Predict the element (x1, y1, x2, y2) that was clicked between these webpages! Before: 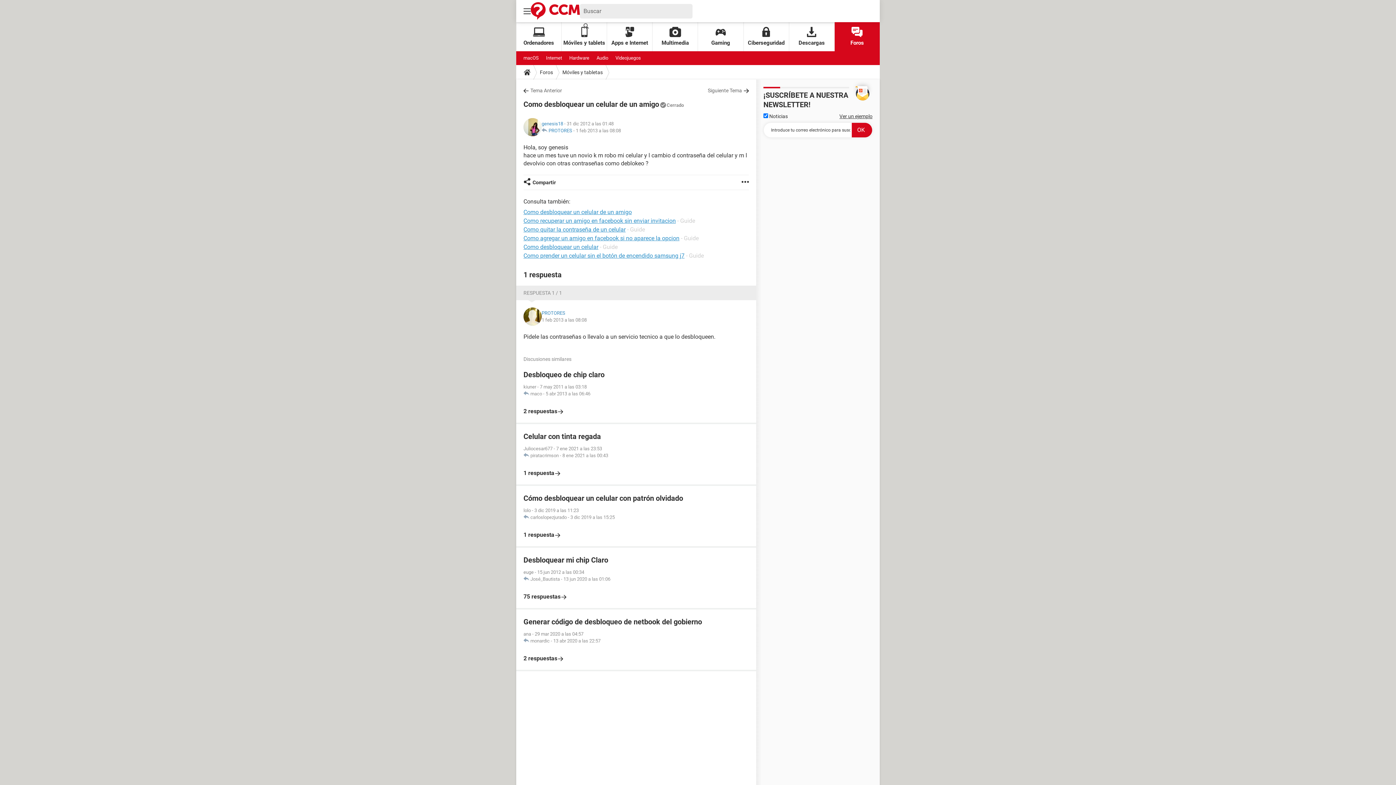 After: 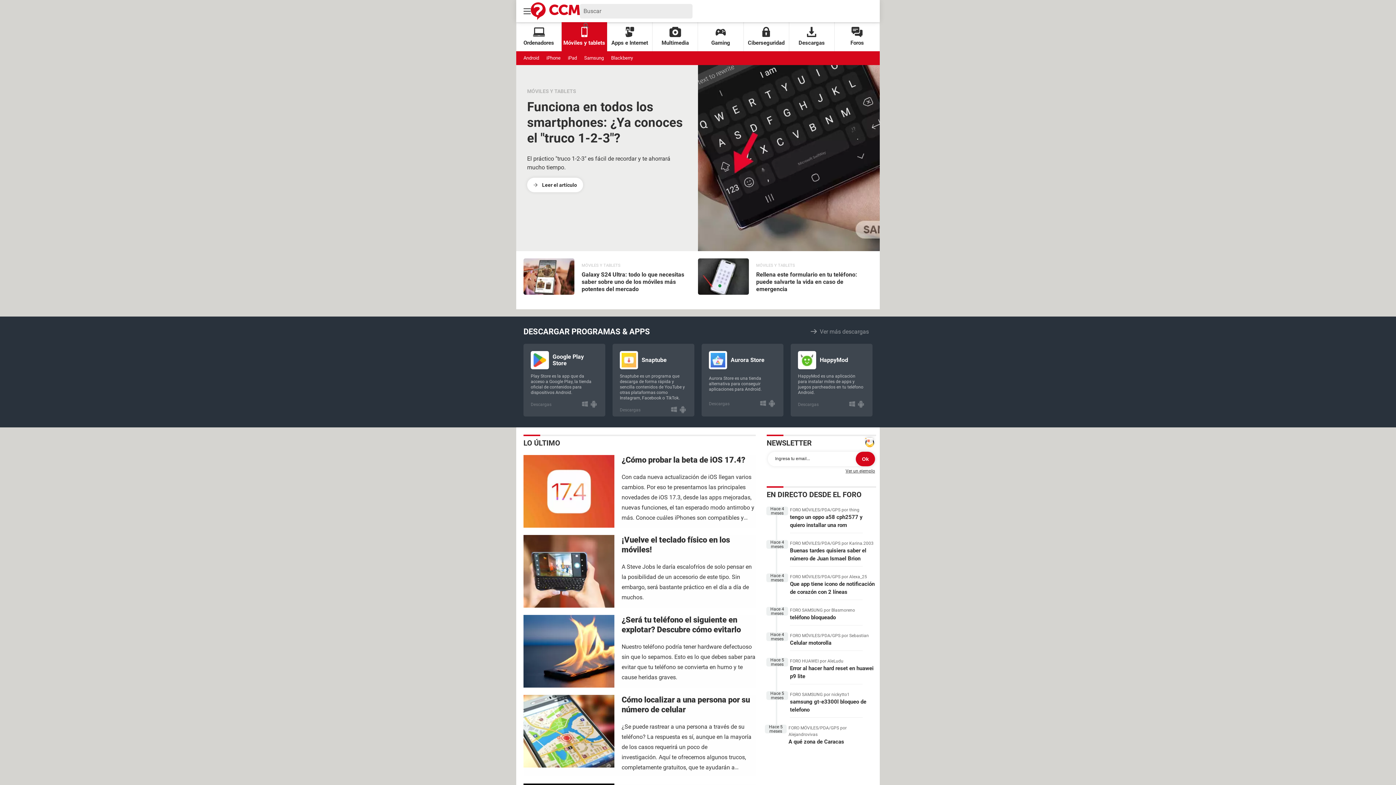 Action: label: Móviles y tablets bbox: (561, 22, 607, 51)